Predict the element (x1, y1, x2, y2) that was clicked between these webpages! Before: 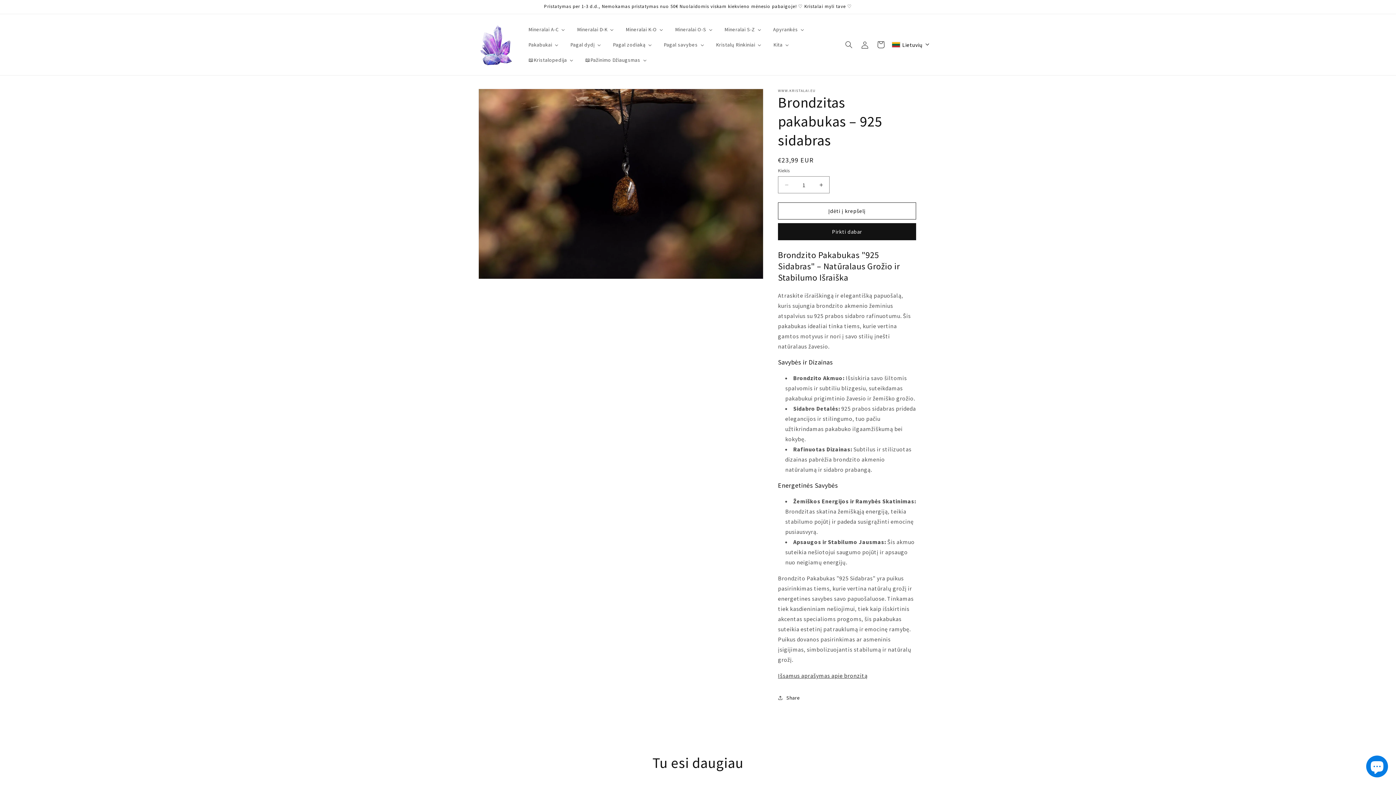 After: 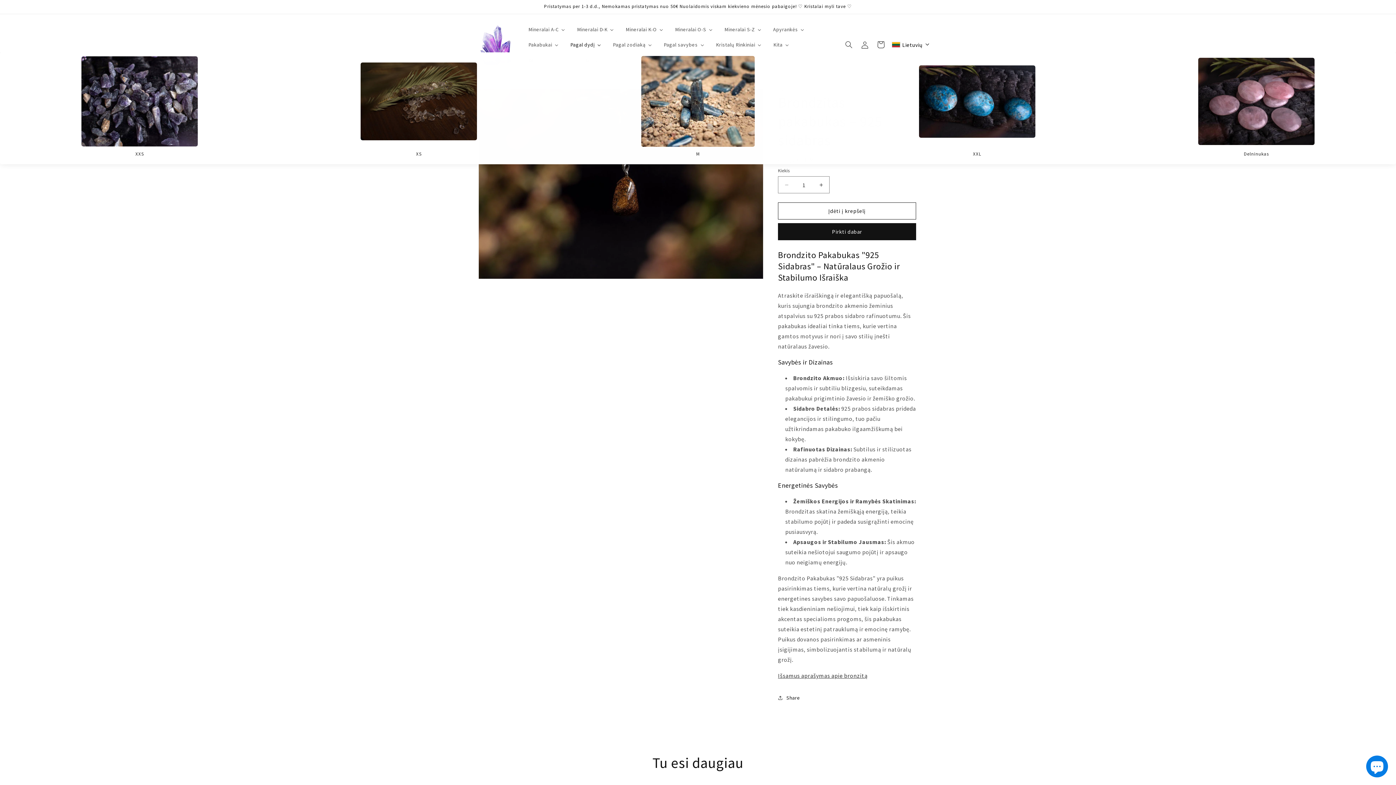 Action: bbox: (564, 37, 607, 52) label: Pagal dydį